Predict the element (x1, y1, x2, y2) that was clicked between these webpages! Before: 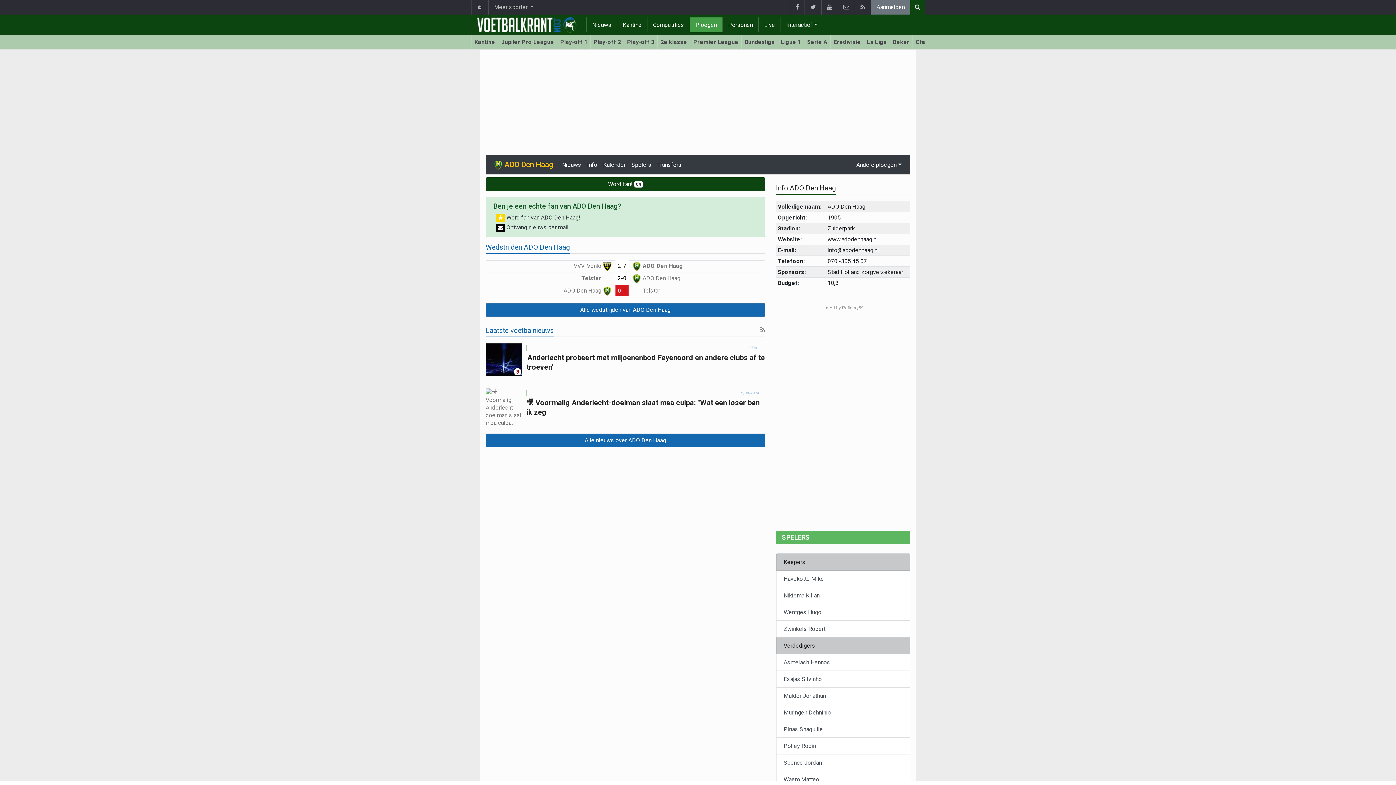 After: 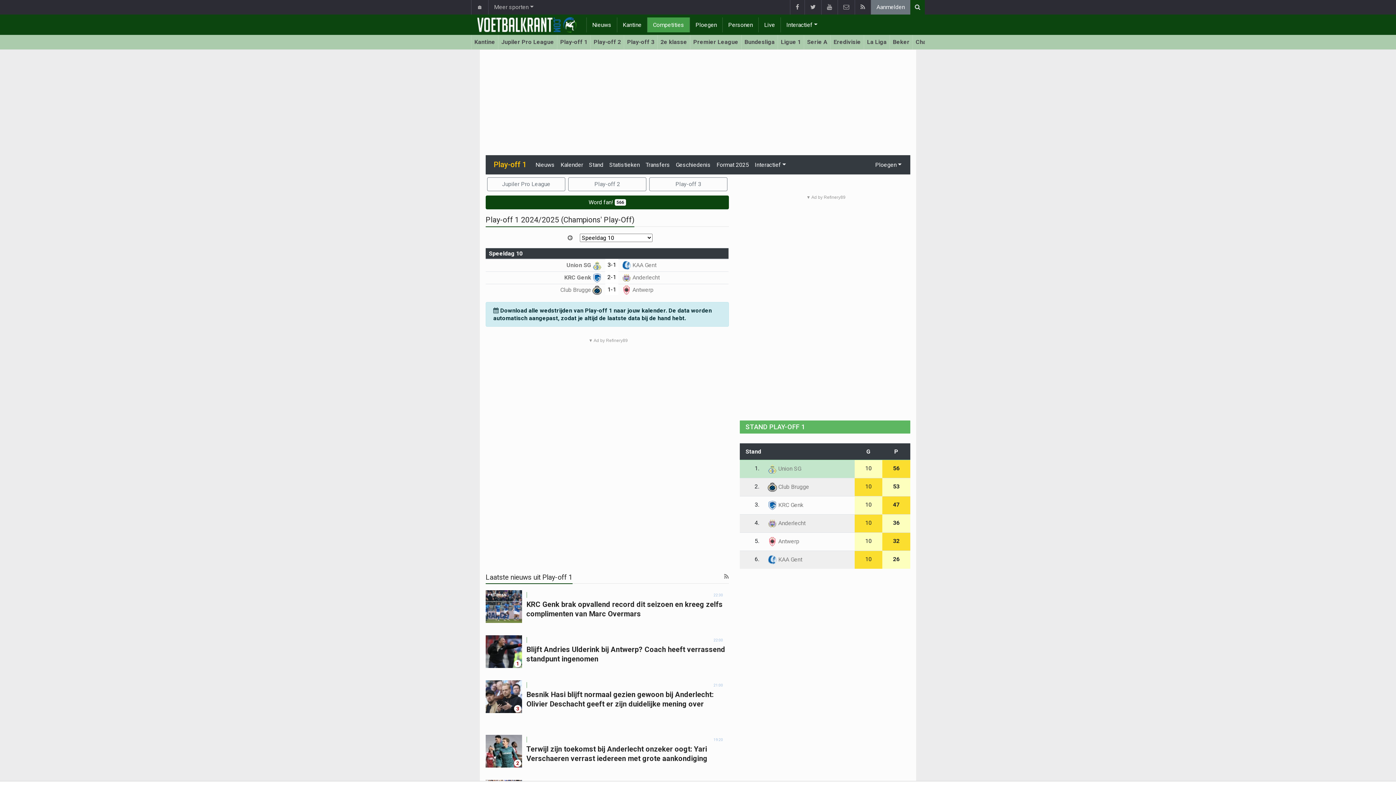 Action: bbox: (557, 34, 590, 49) label: Play-off 1